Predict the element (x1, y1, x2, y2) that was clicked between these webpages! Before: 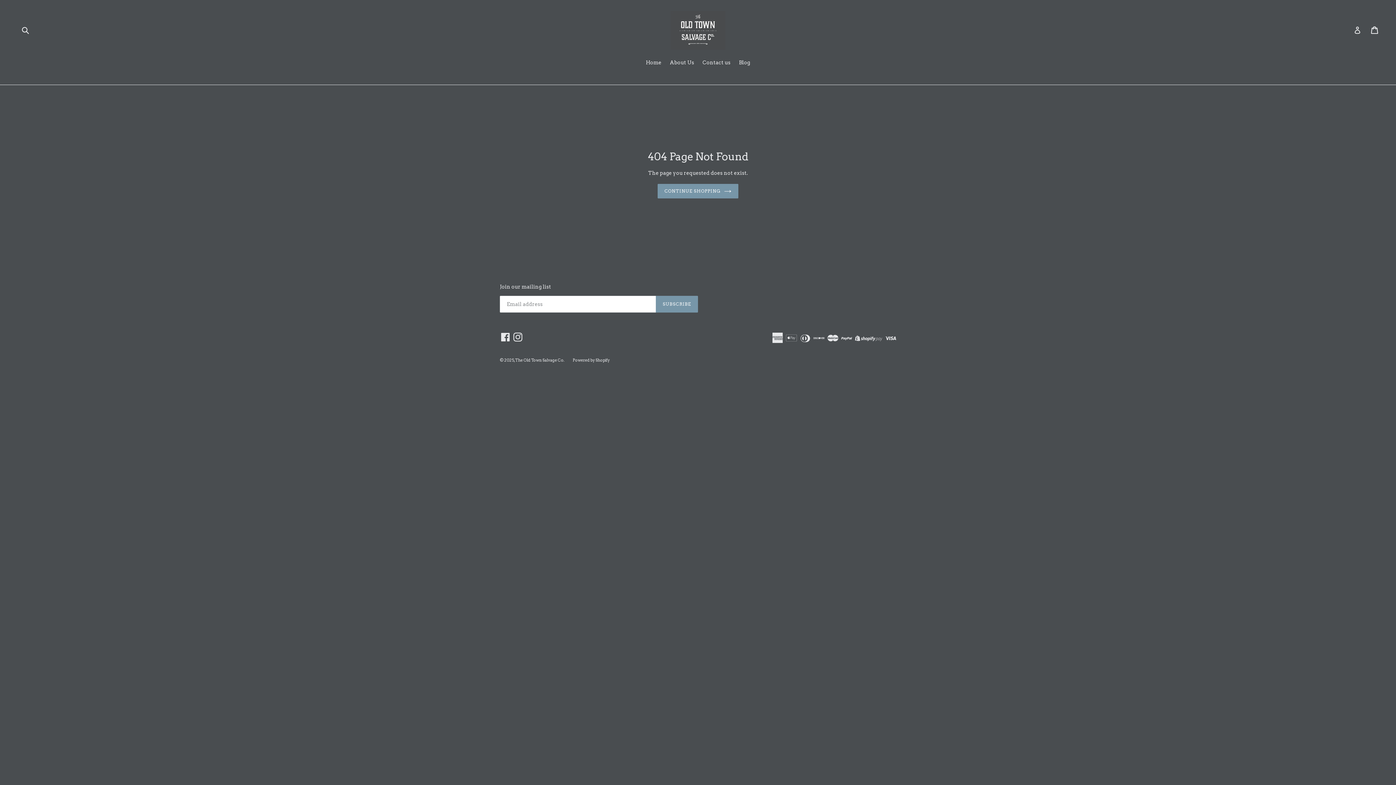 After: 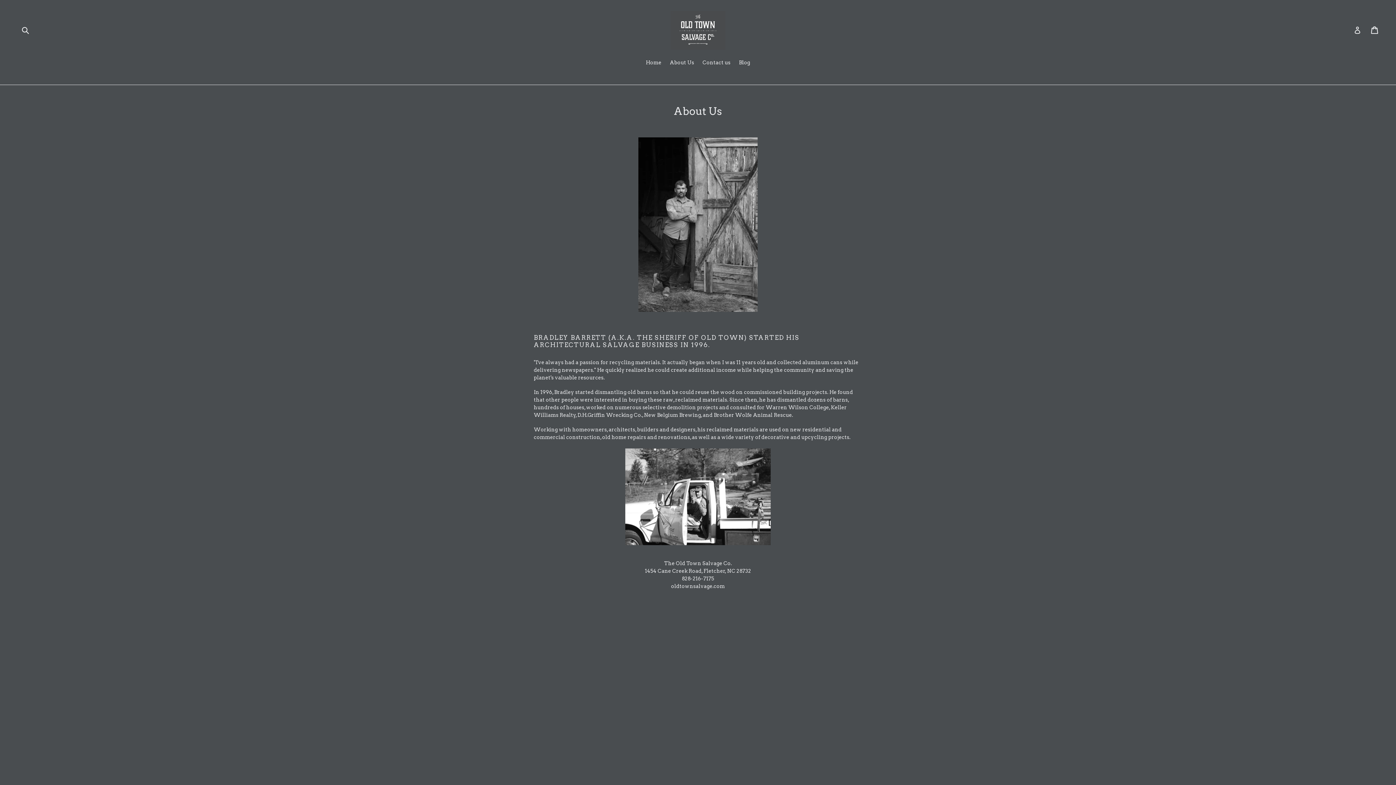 Action: label: About Us bbox: (666, 58, 698, 67)